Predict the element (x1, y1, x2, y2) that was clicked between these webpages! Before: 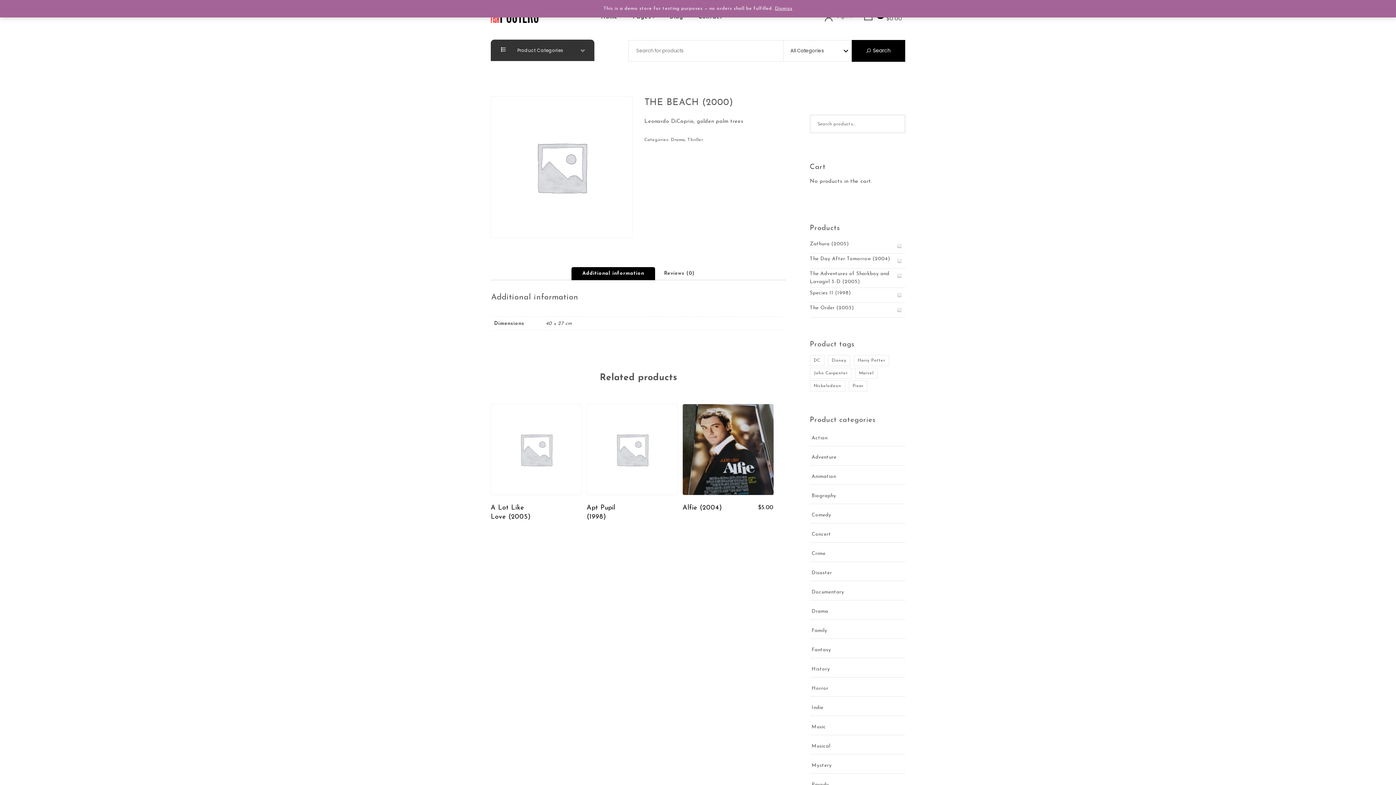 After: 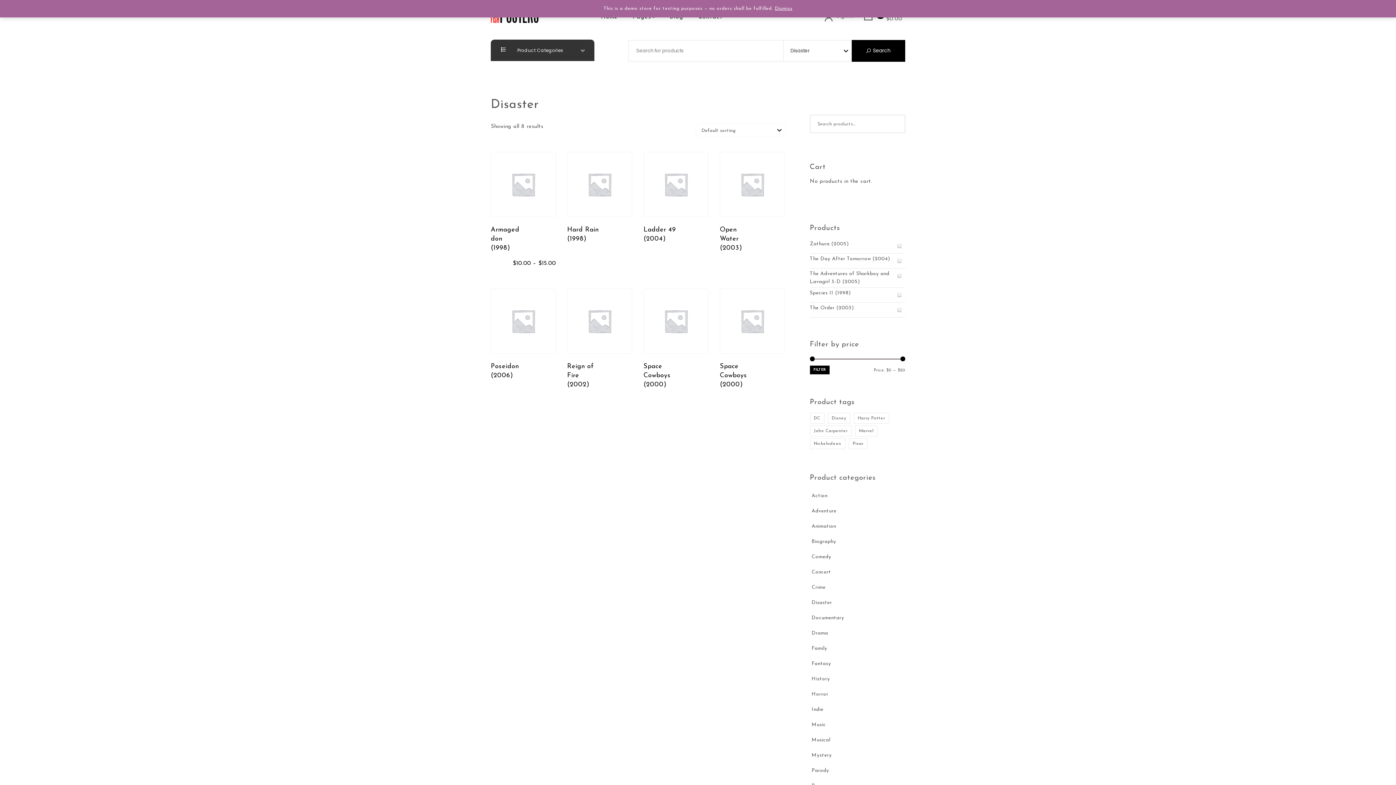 Action: label: Disaster bbox: (811, 569, 832, 577)